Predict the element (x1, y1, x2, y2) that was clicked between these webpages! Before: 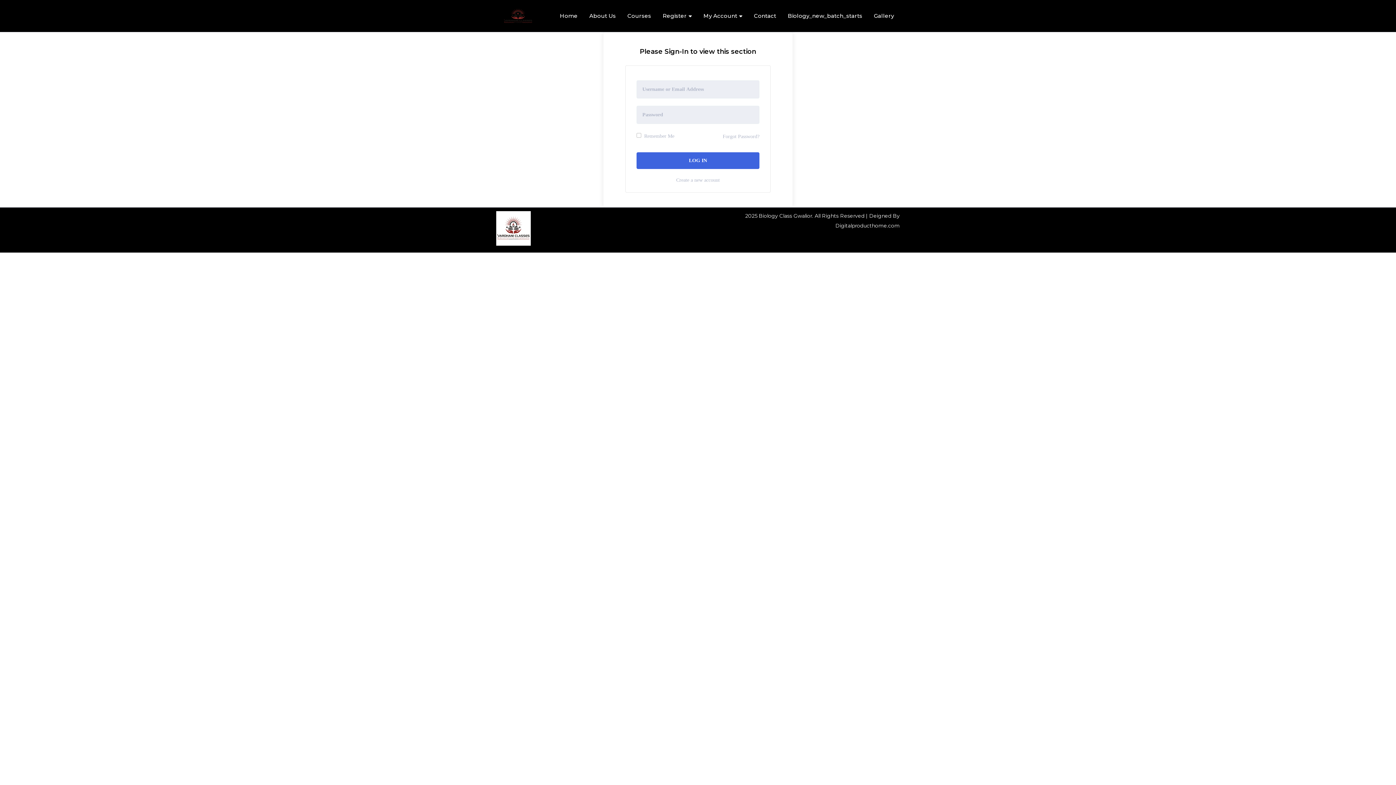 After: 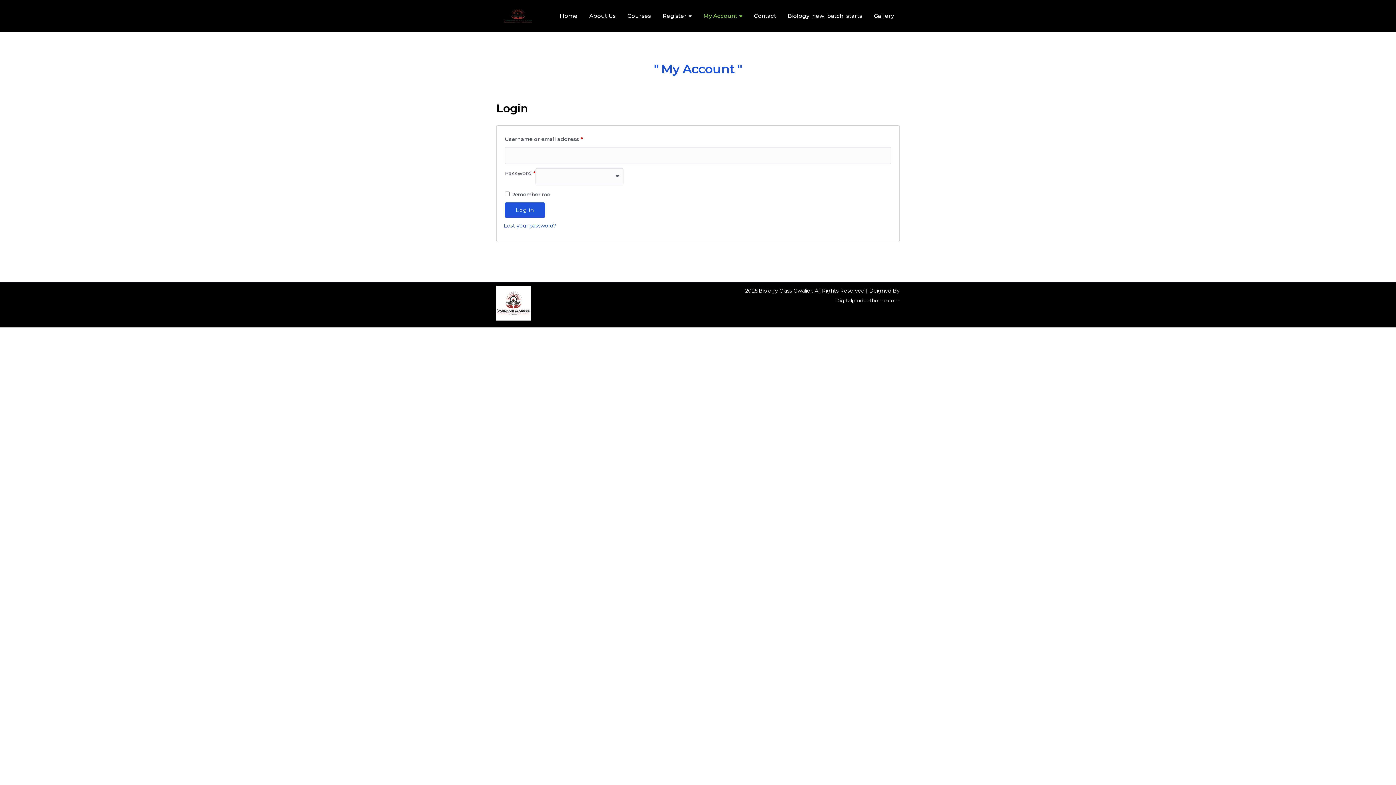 Action: label: My Account bbox: (697, 1, 748, 30)